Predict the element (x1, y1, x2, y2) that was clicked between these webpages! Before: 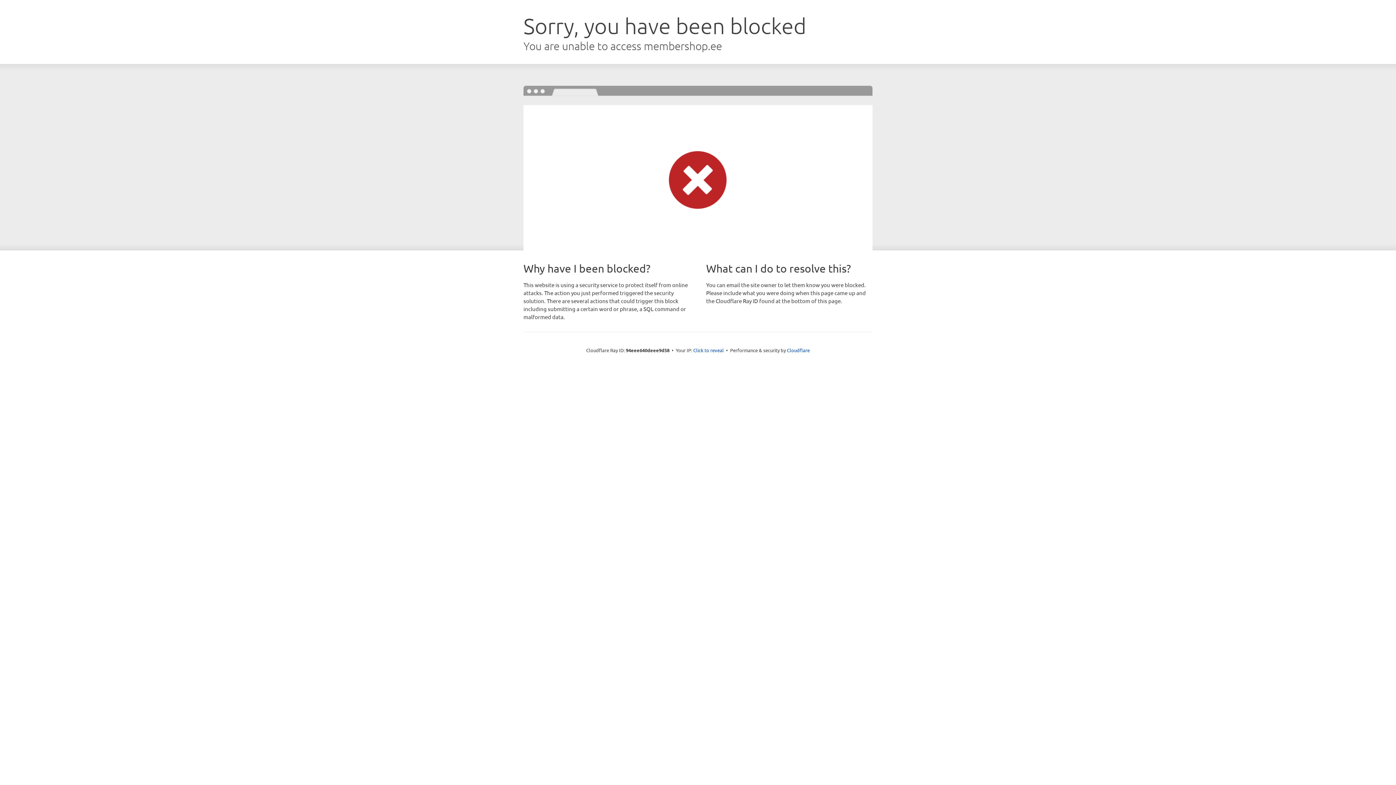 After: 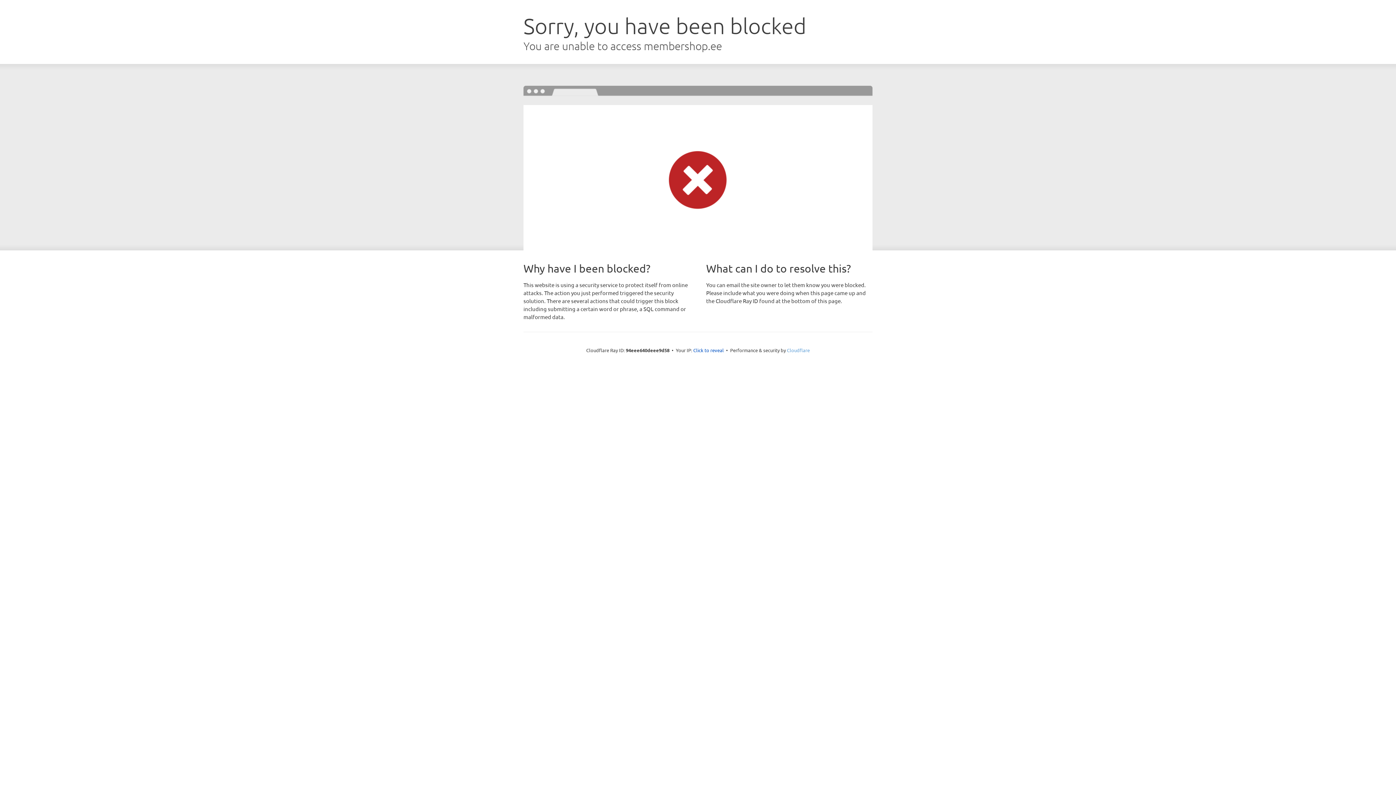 Action: label: Cloudflare bbox: (787, 347, 810, 353)